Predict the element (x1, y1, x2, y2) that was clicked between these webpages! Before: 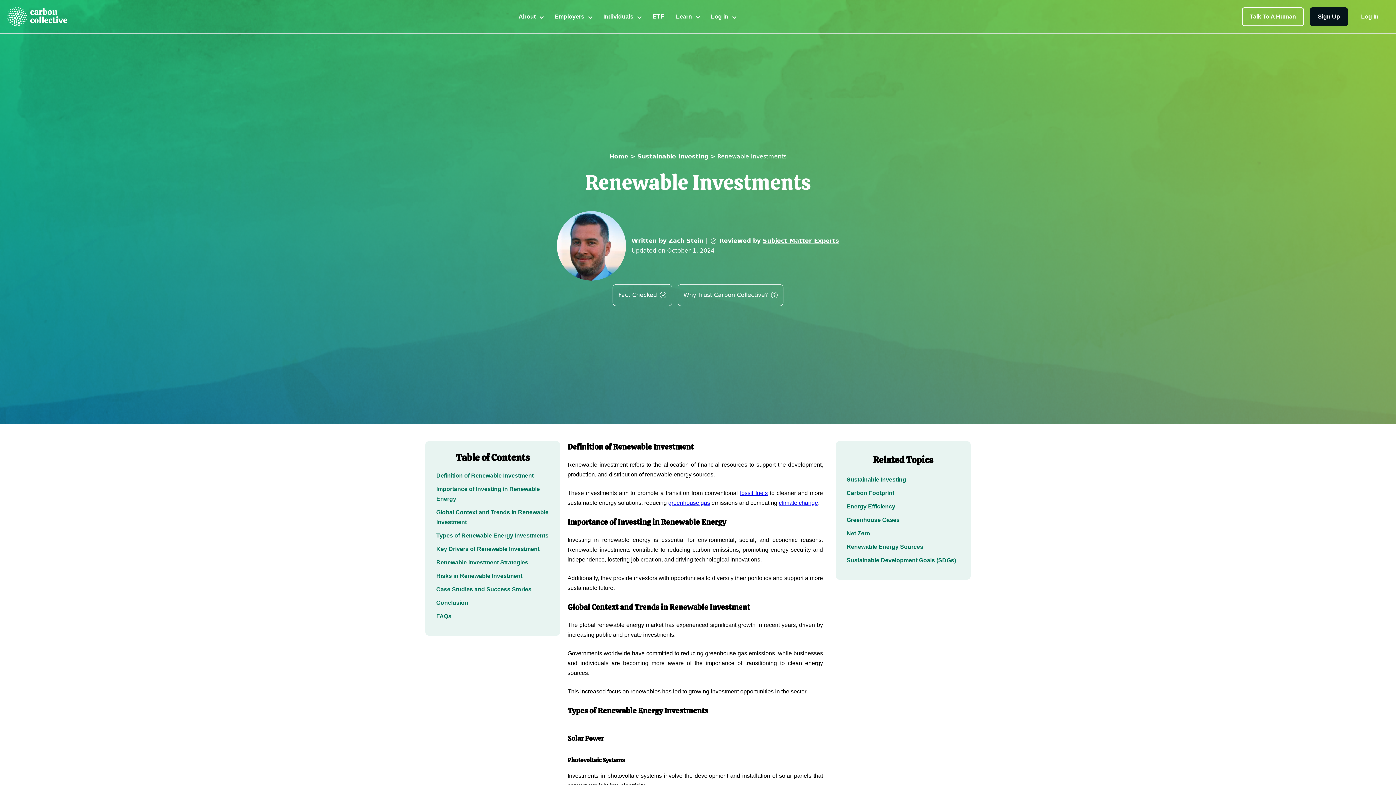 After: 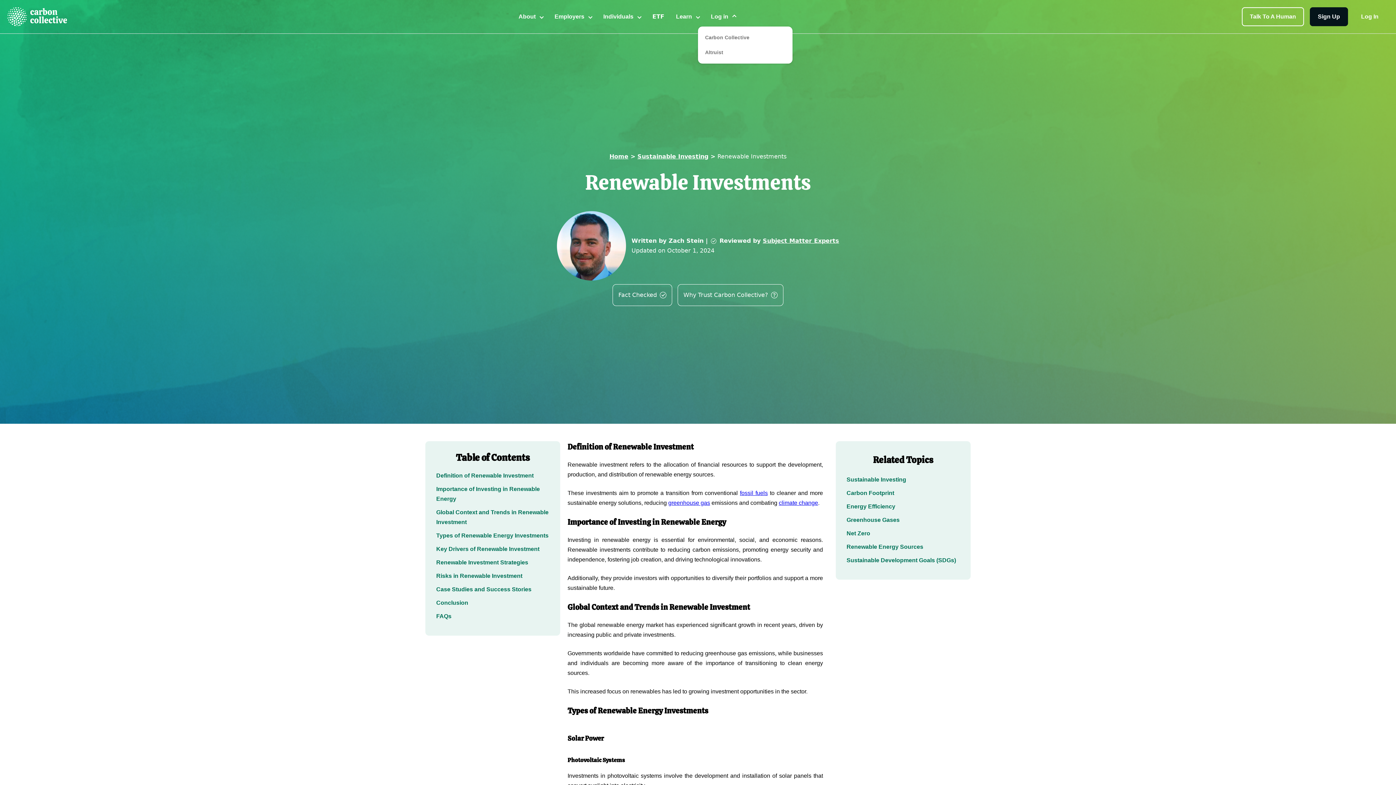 Action: label: Log in bbox: (705, 12, 741, 21)